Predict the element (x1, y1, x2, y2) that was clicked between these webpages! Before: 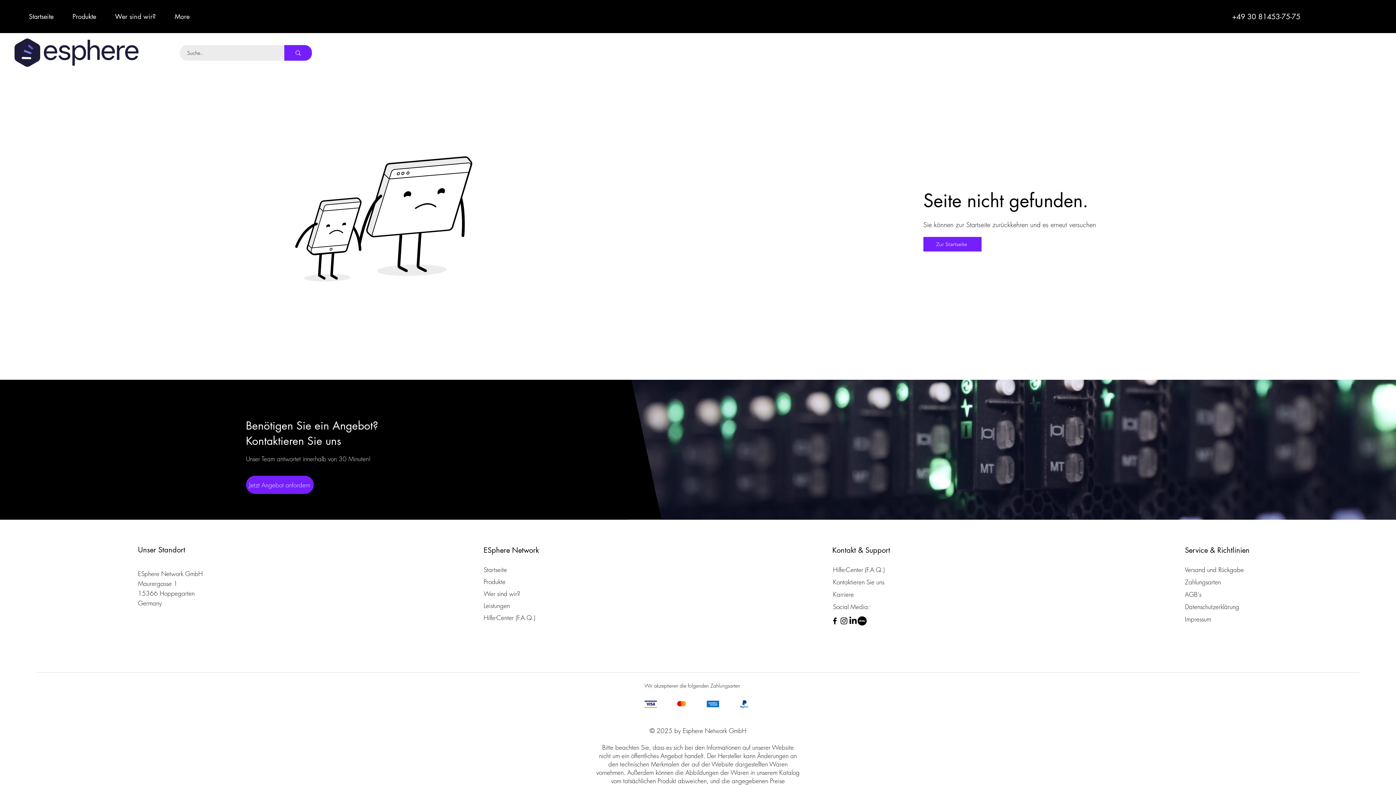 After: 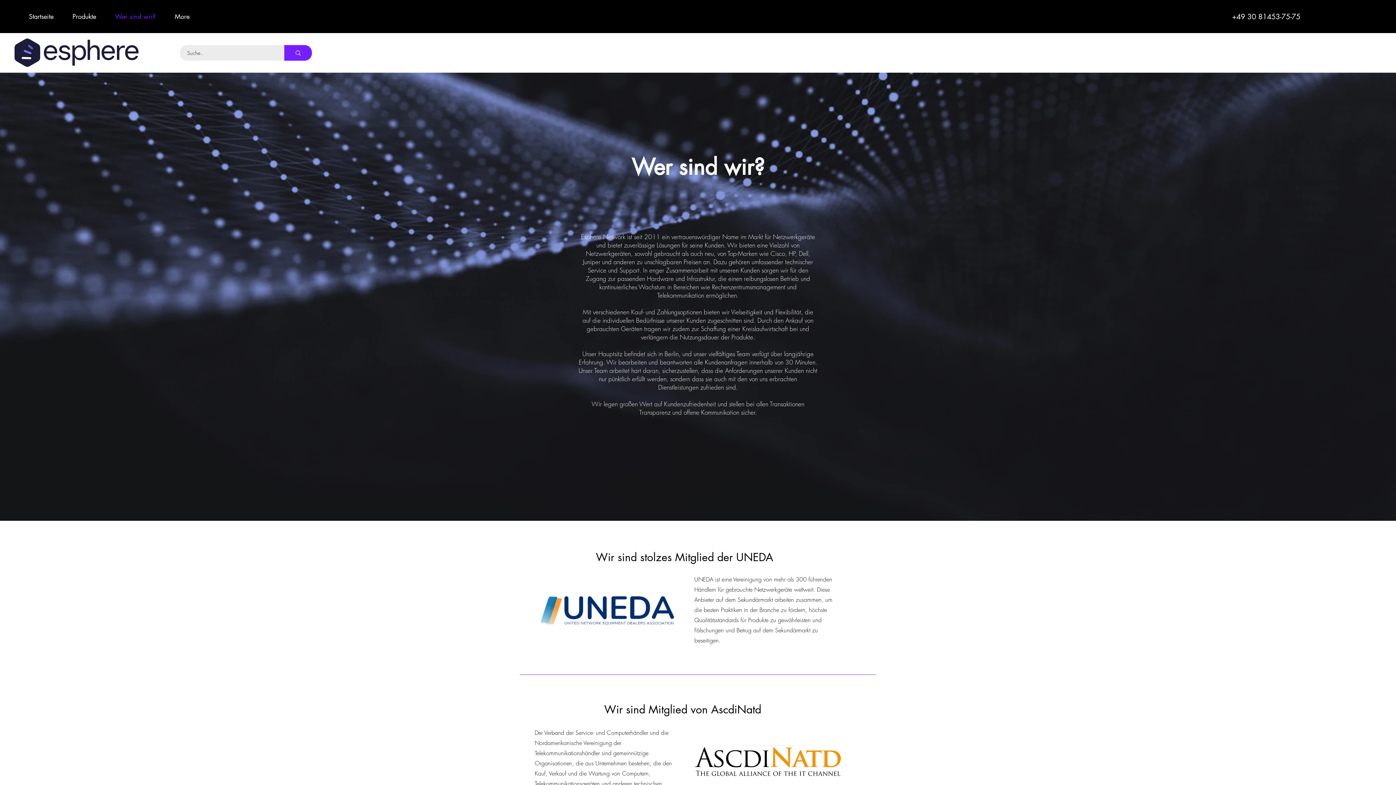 Action: label: Wer sind wir? bbox: (483, 588, 563, 600)